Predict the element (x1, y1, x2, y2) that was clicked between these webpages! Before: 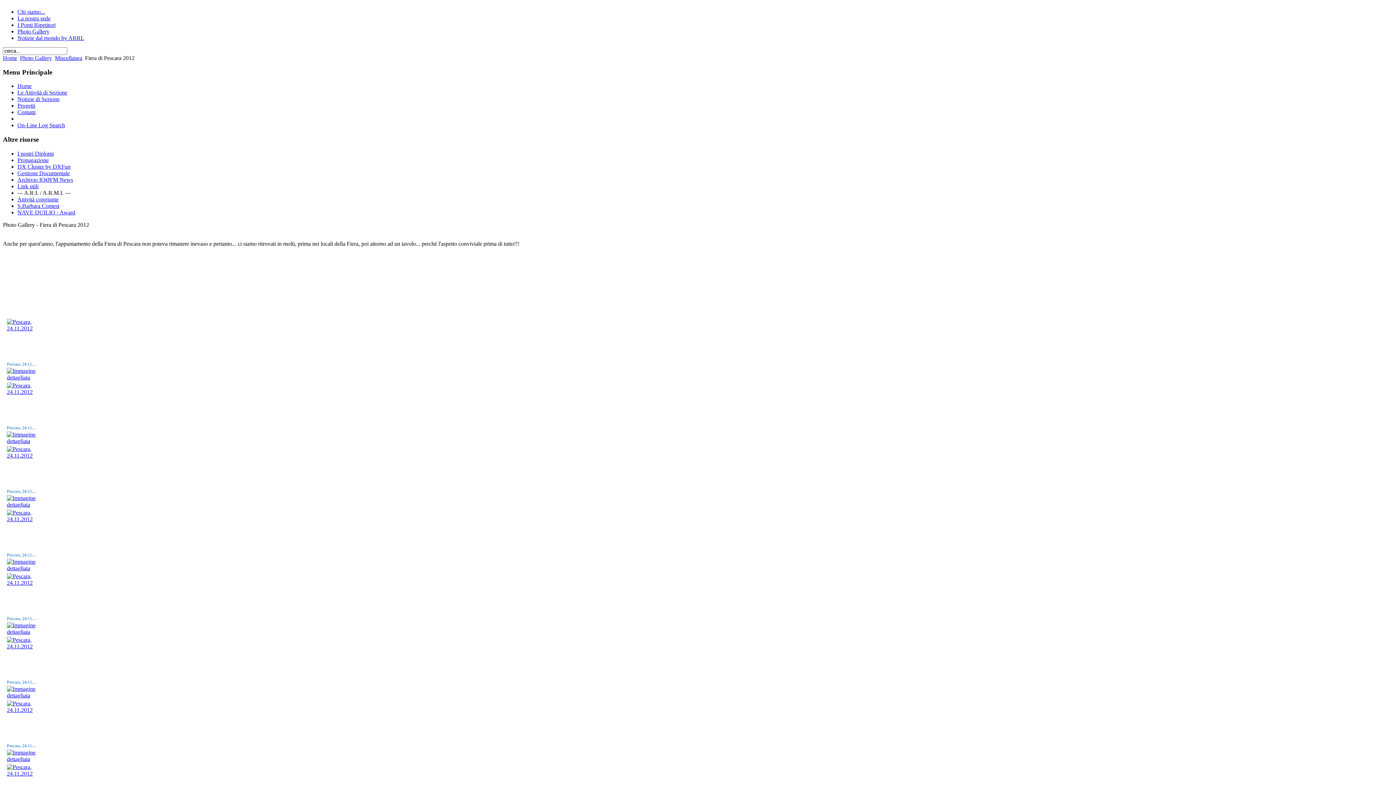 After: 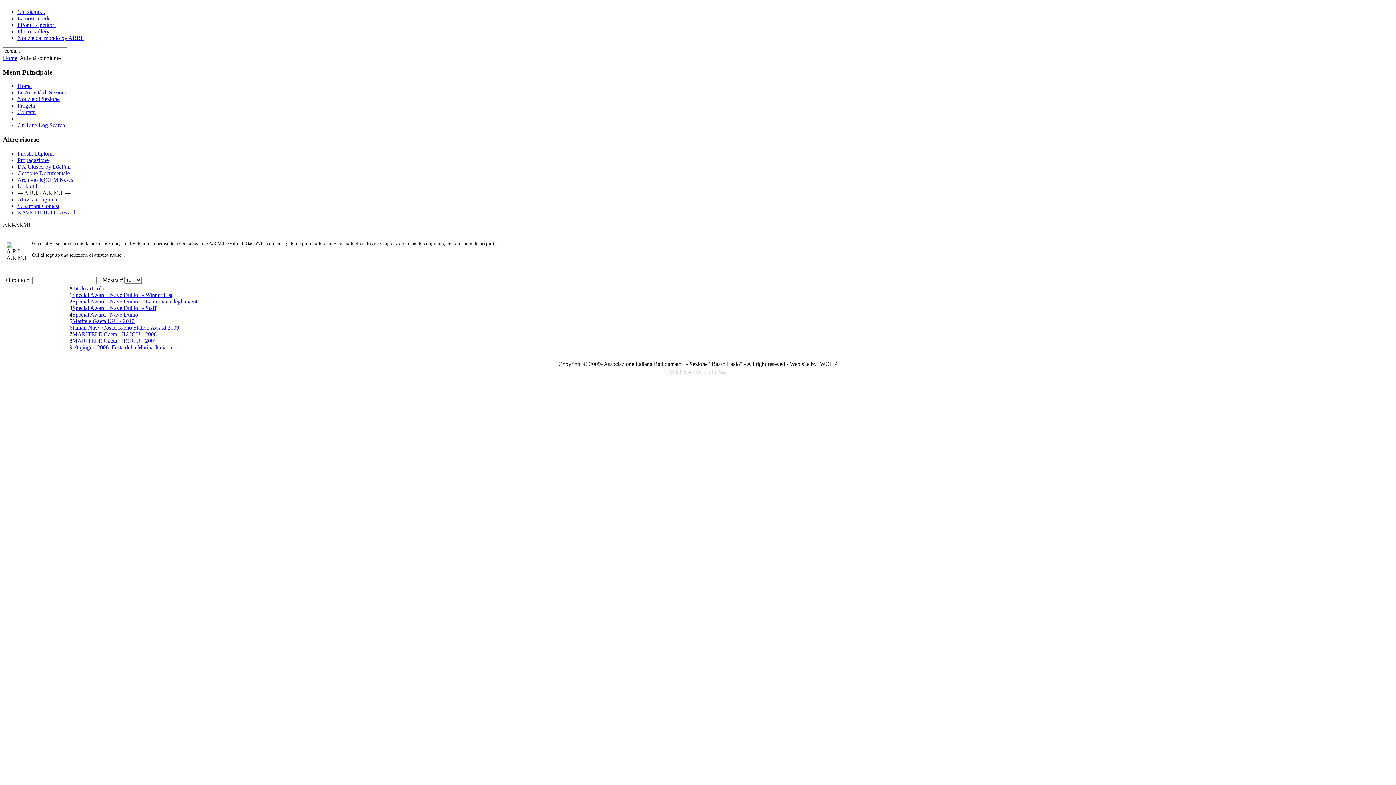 Action: label: Attività congiunte bbox: (17, 196, 58, 202)